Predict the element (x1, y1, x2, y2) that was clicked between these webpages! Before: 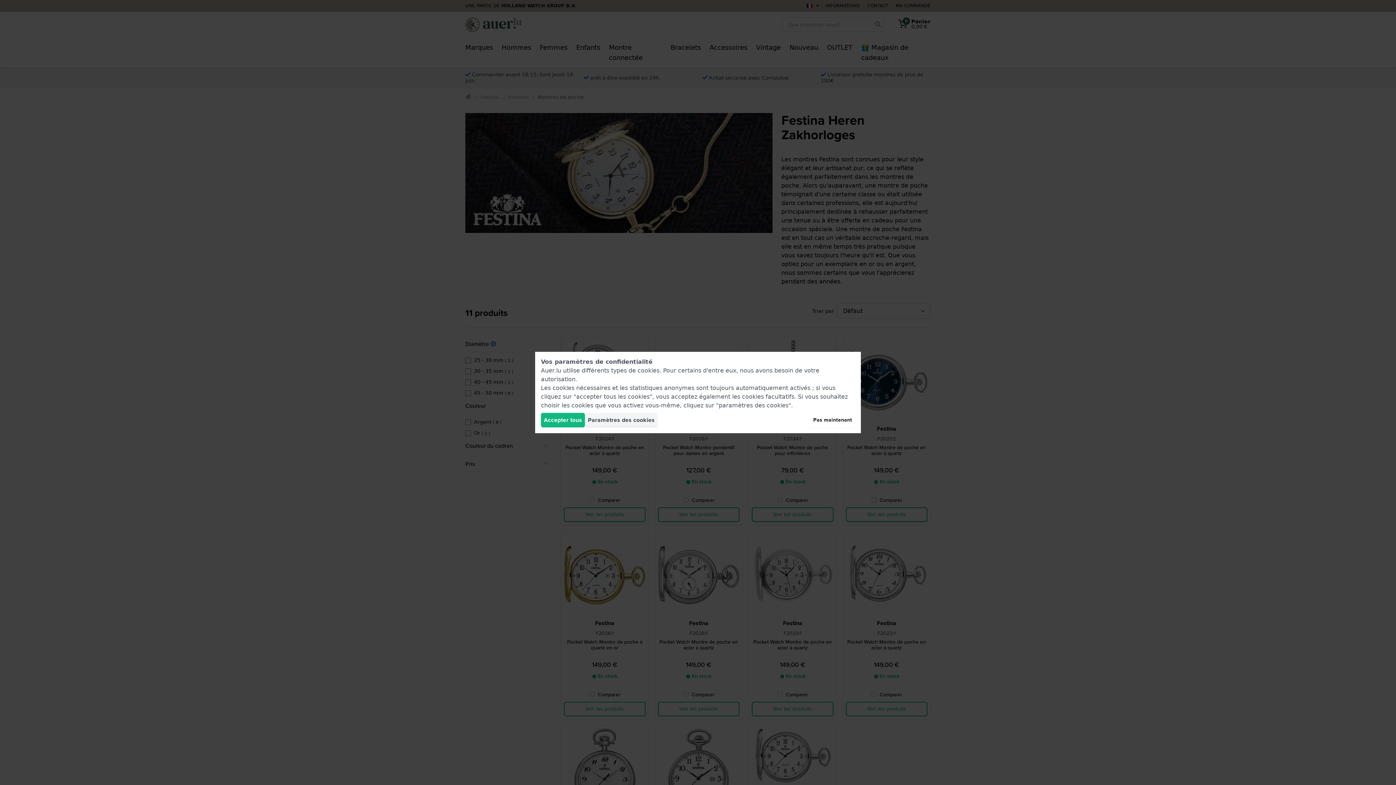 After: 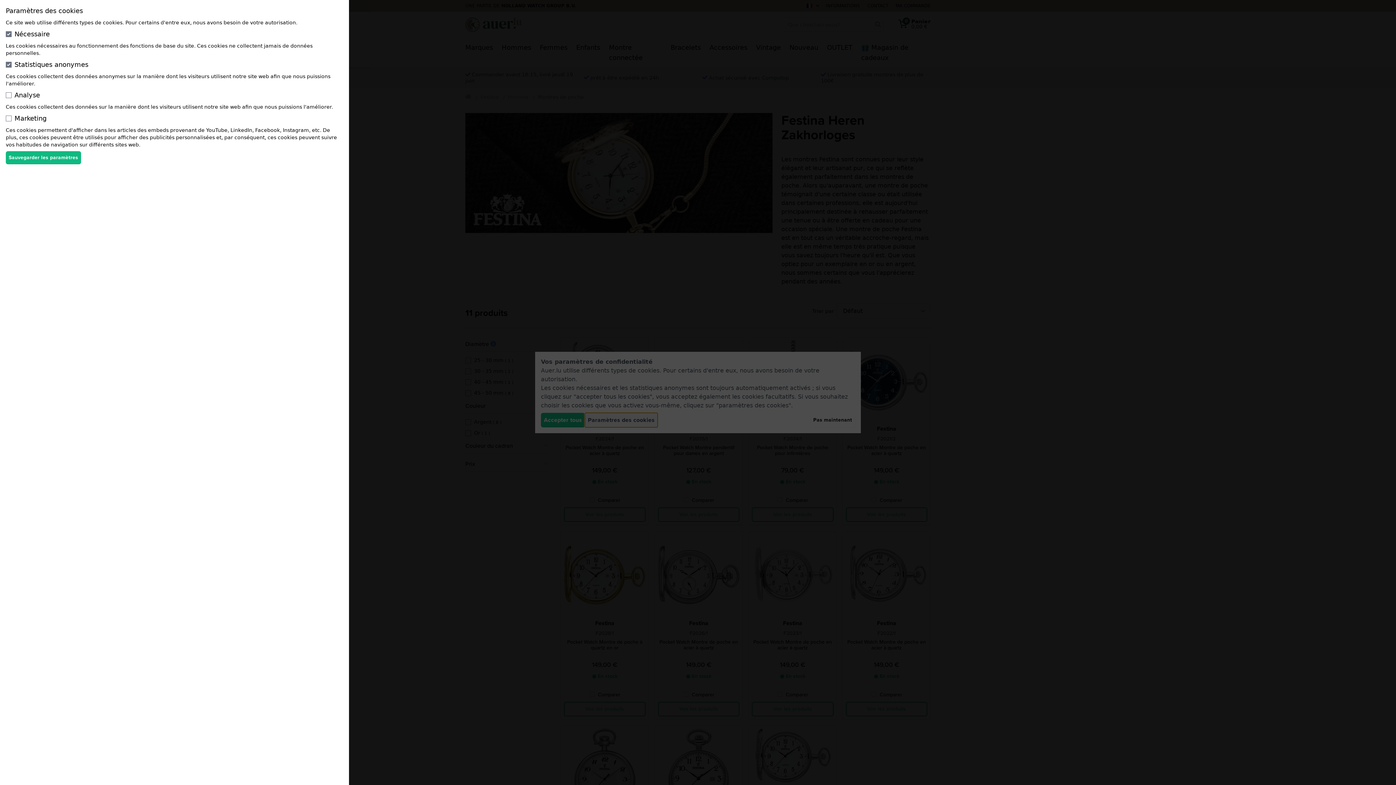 Action: label: Paramètres des cookies bbox: (585, 413, 657, 427)